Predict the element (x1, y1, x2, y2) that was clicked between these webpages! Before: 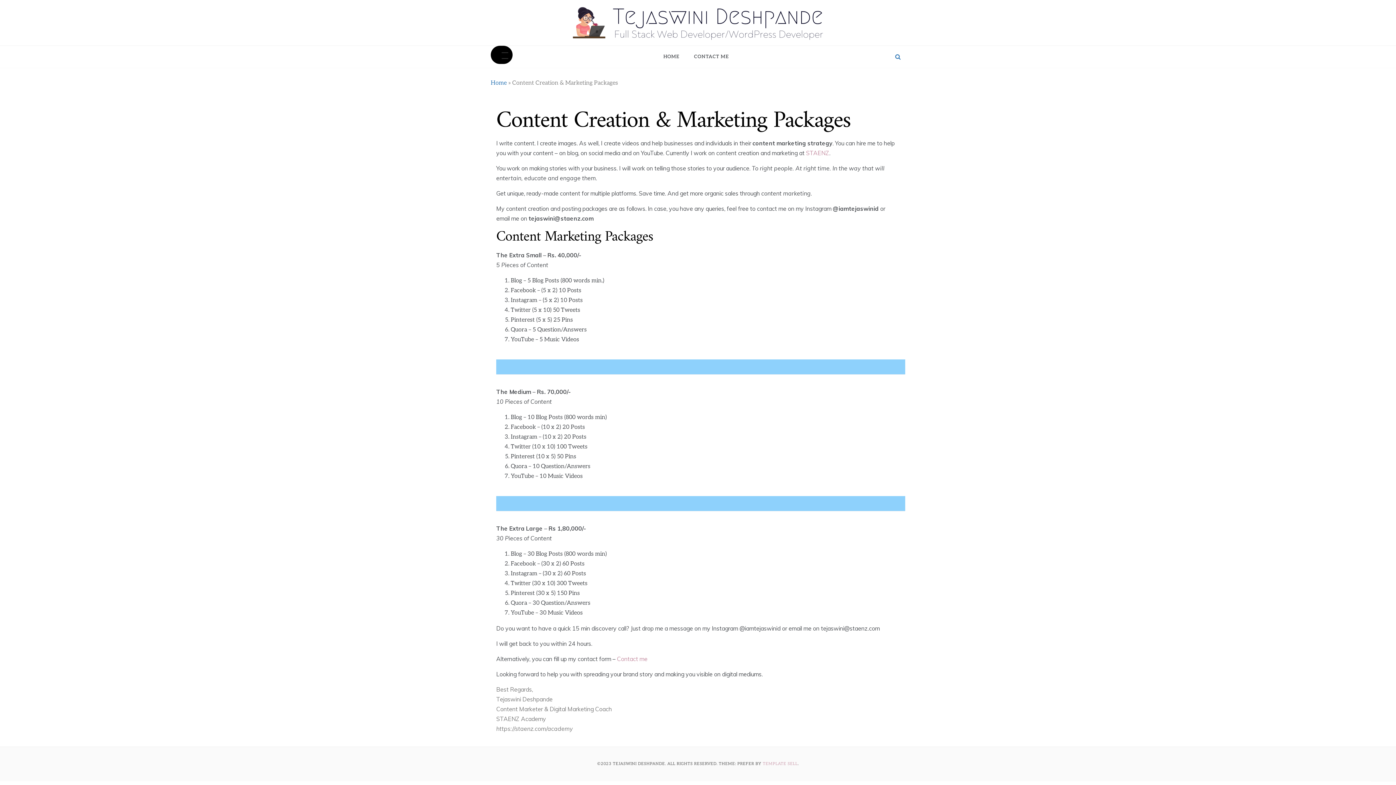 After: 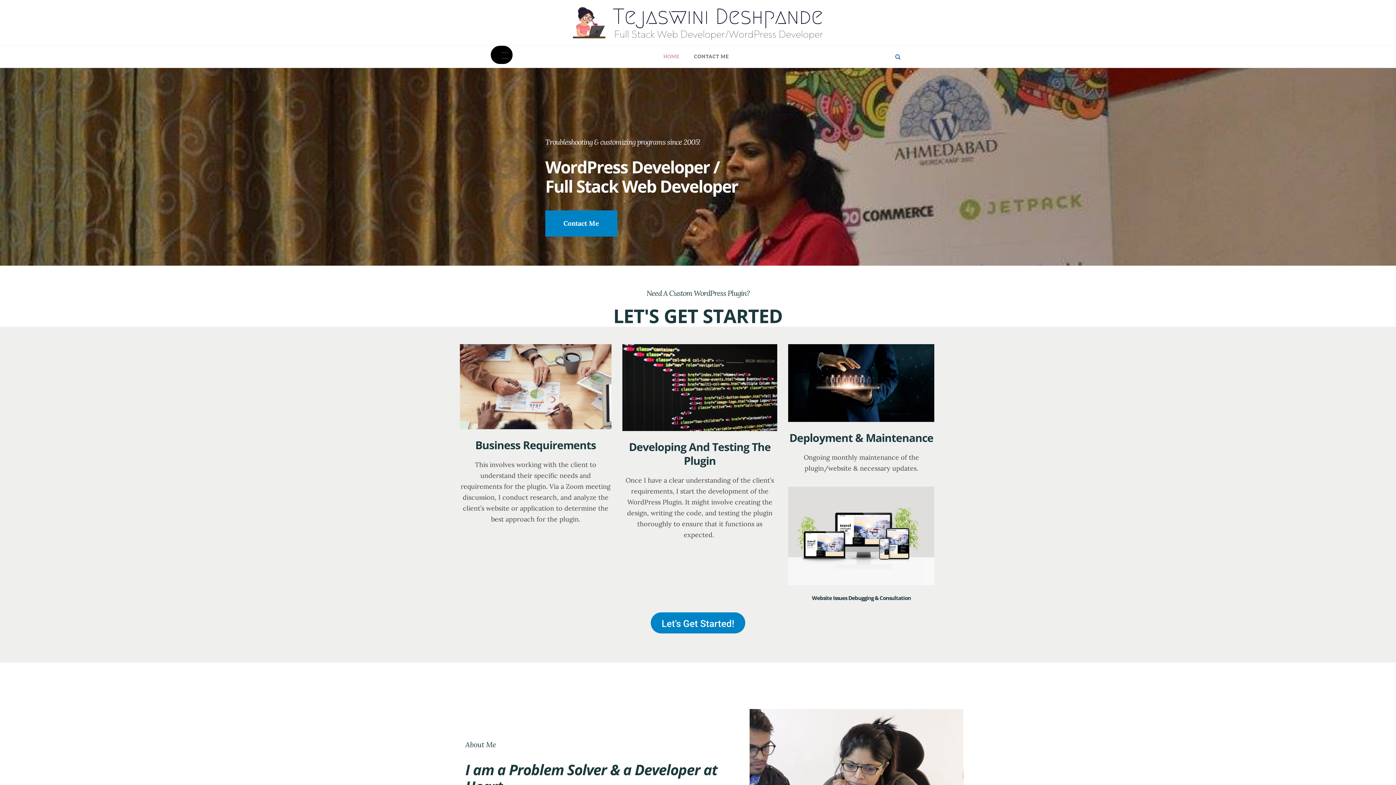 Action: bbox: (663, 45, 686, 67) label: HOME